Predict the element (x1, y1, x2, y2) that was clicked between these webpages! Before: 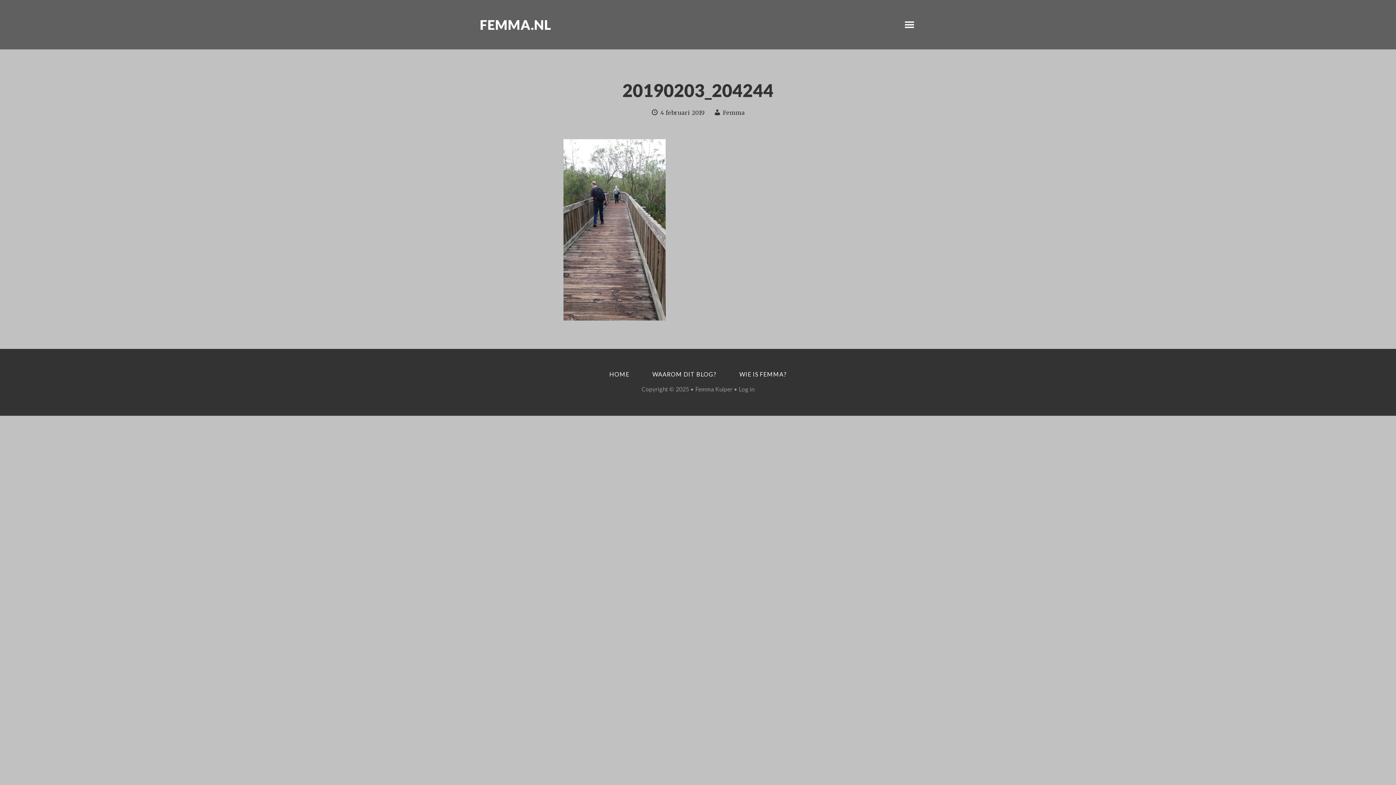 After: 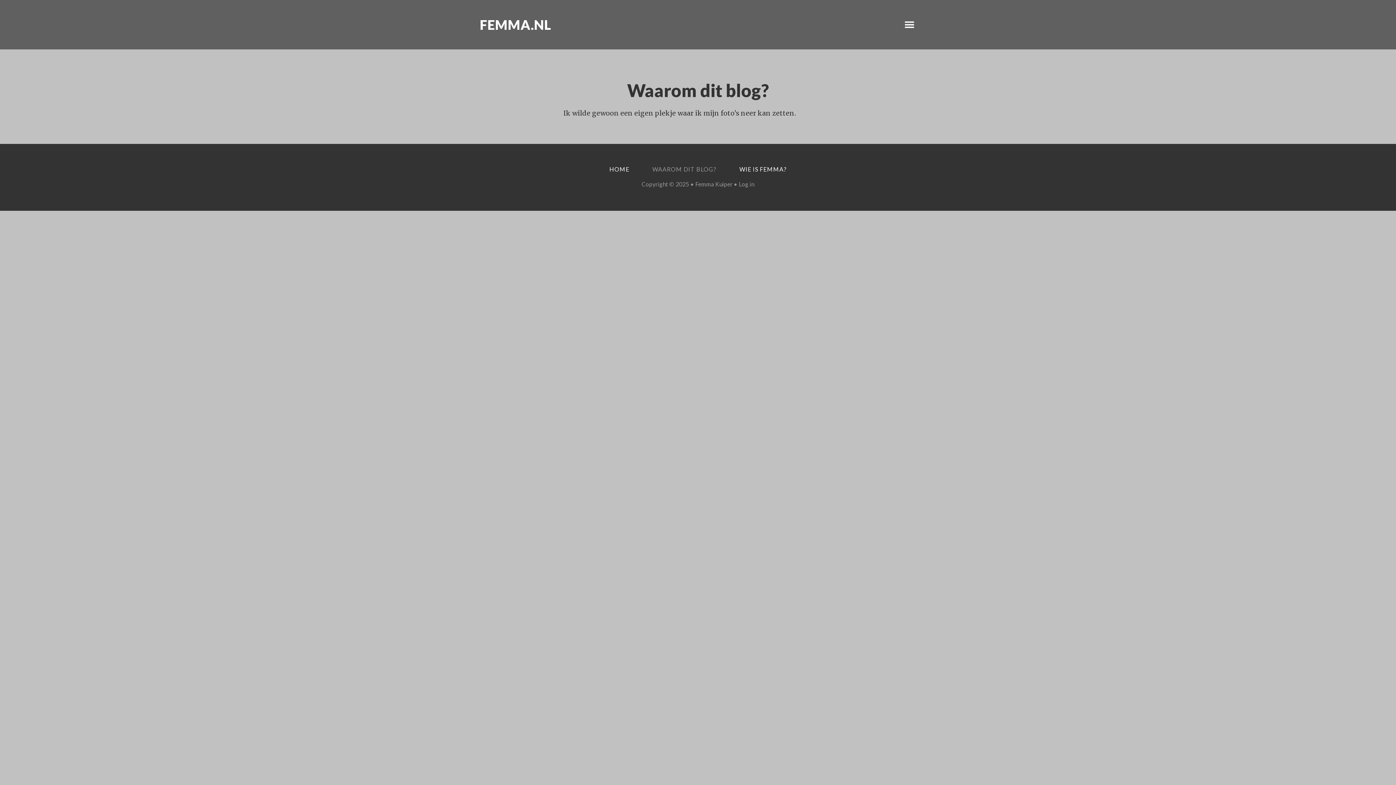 Action: bbox: (652, 371, 716, 377) label: WAAROM DIT BLOG?